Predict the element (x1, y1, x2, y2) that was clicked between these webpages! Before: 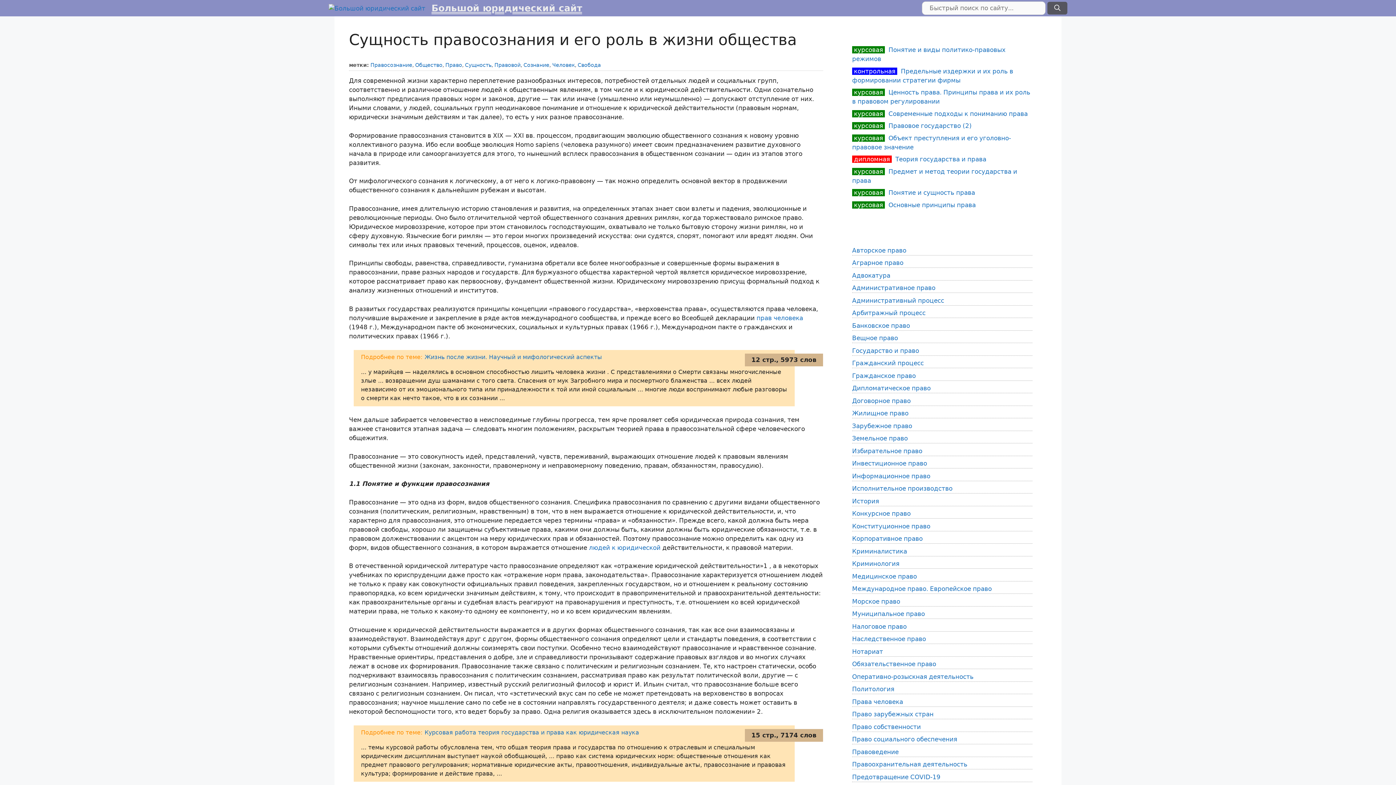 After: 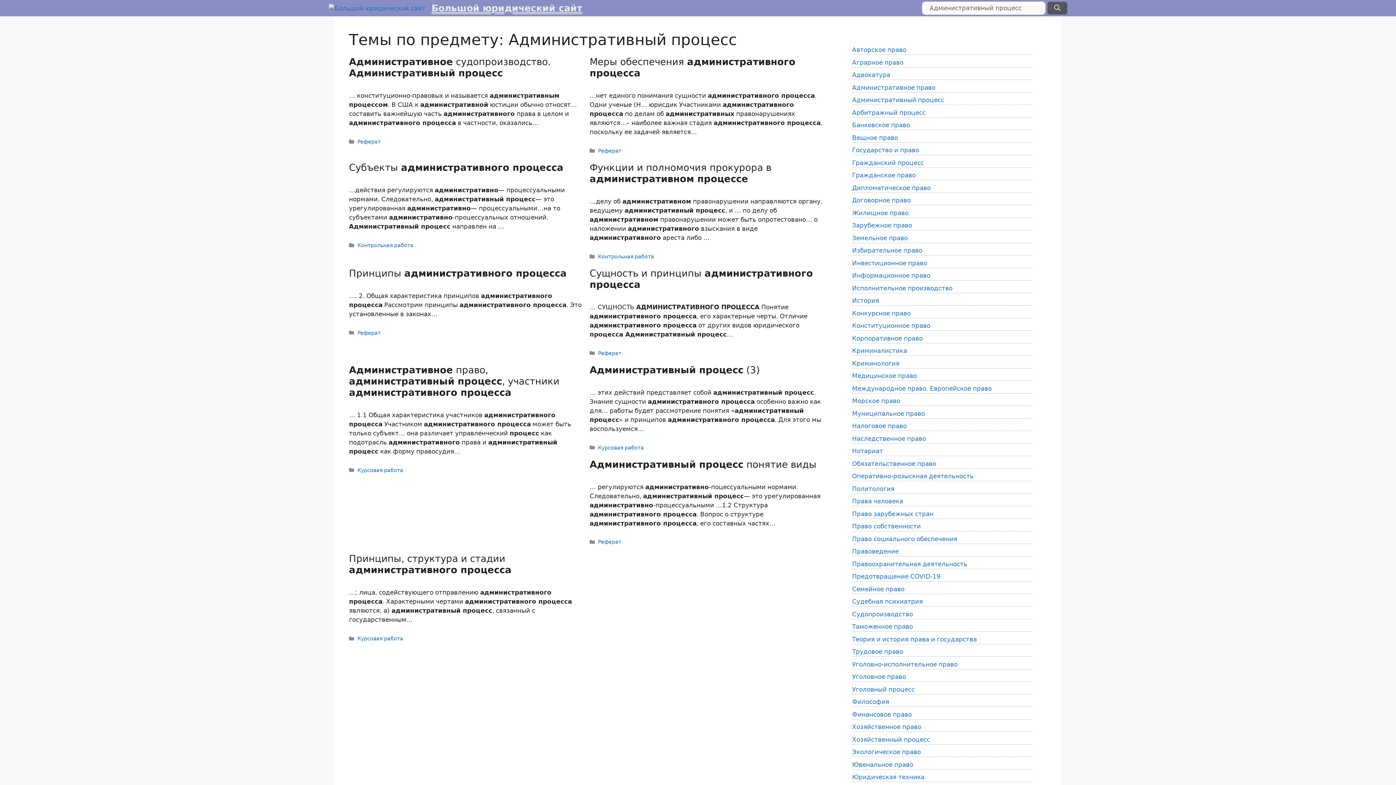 Action: bbox: (852, 296, 944, 304) label: Административный процесс